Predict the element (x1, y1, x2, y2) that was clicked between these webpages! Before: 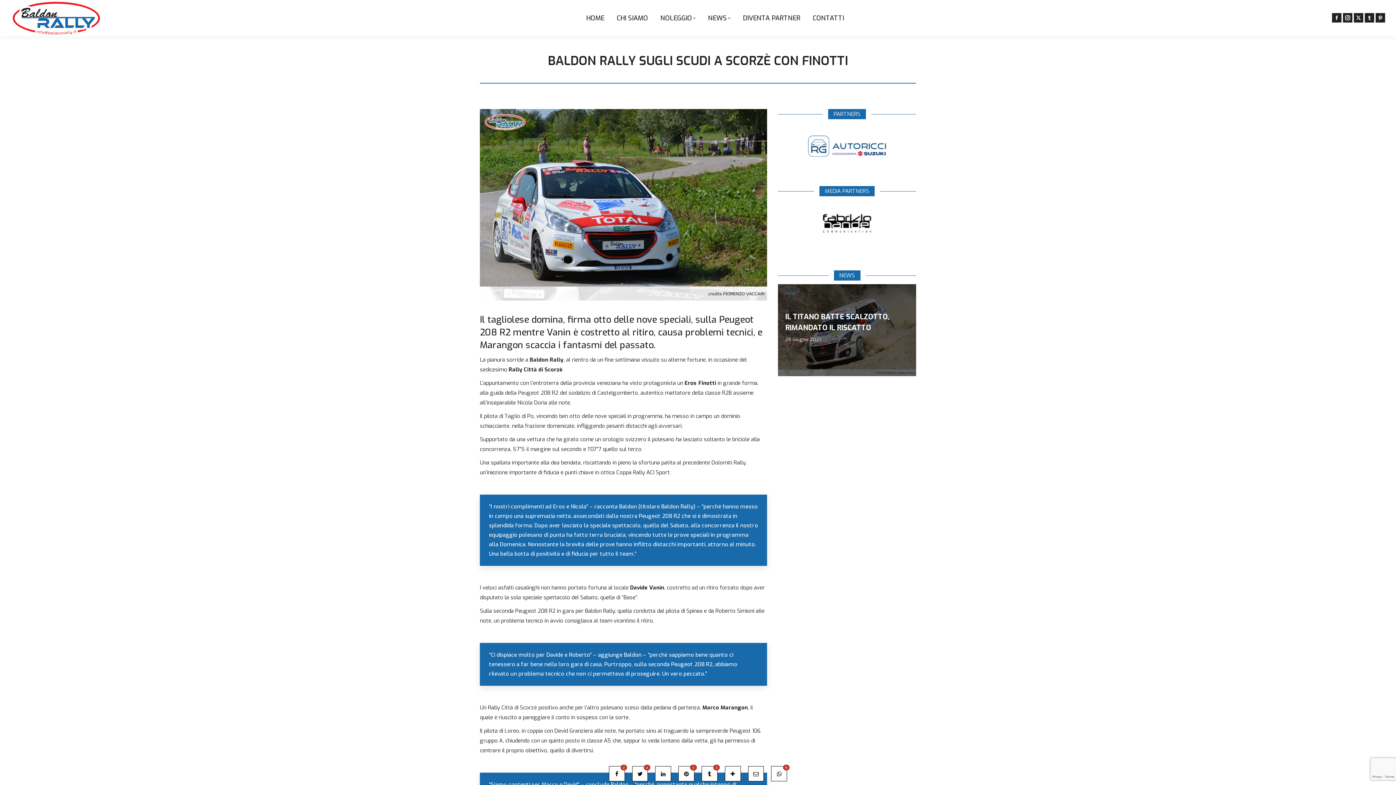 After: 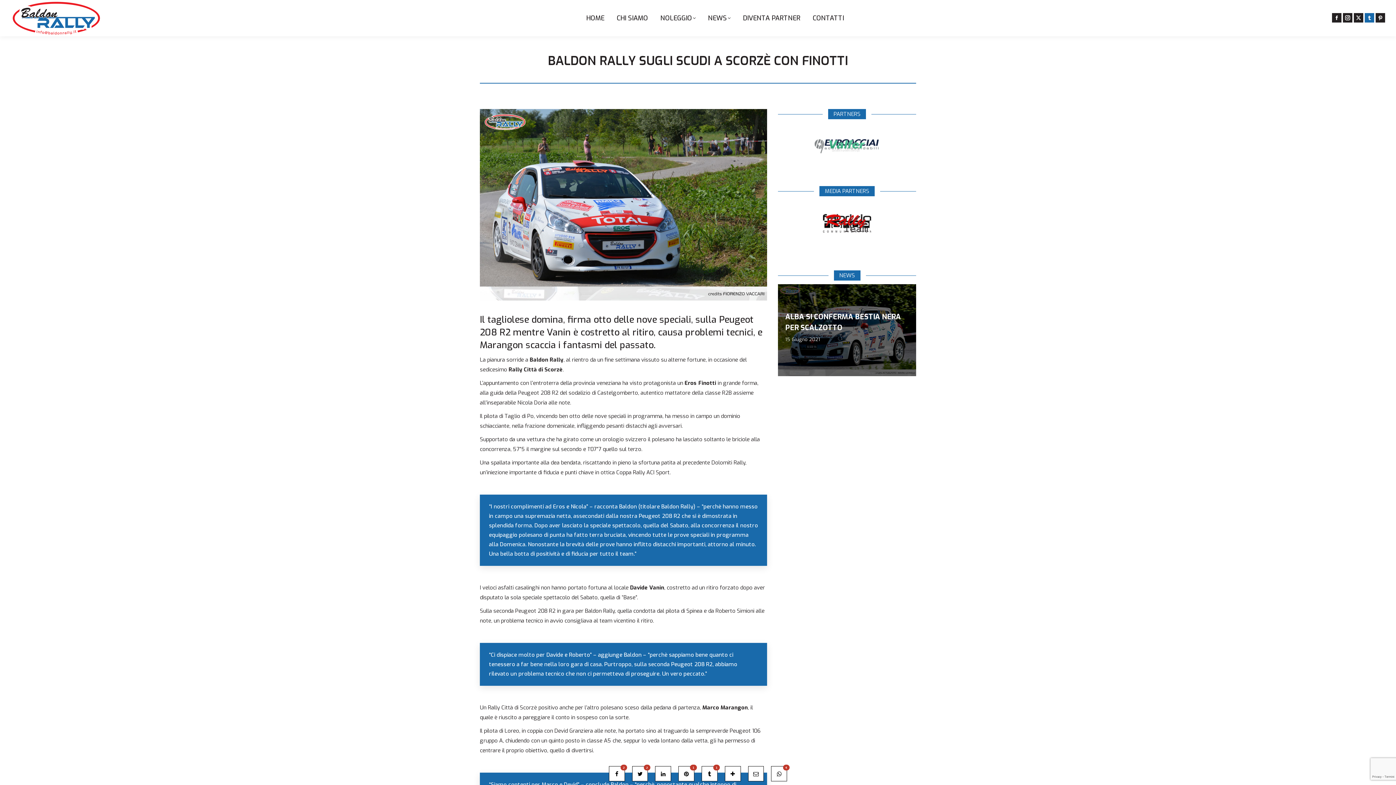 Action: bbox: (1365, 12, 1374, 22) label: Tumblr page opens in new window